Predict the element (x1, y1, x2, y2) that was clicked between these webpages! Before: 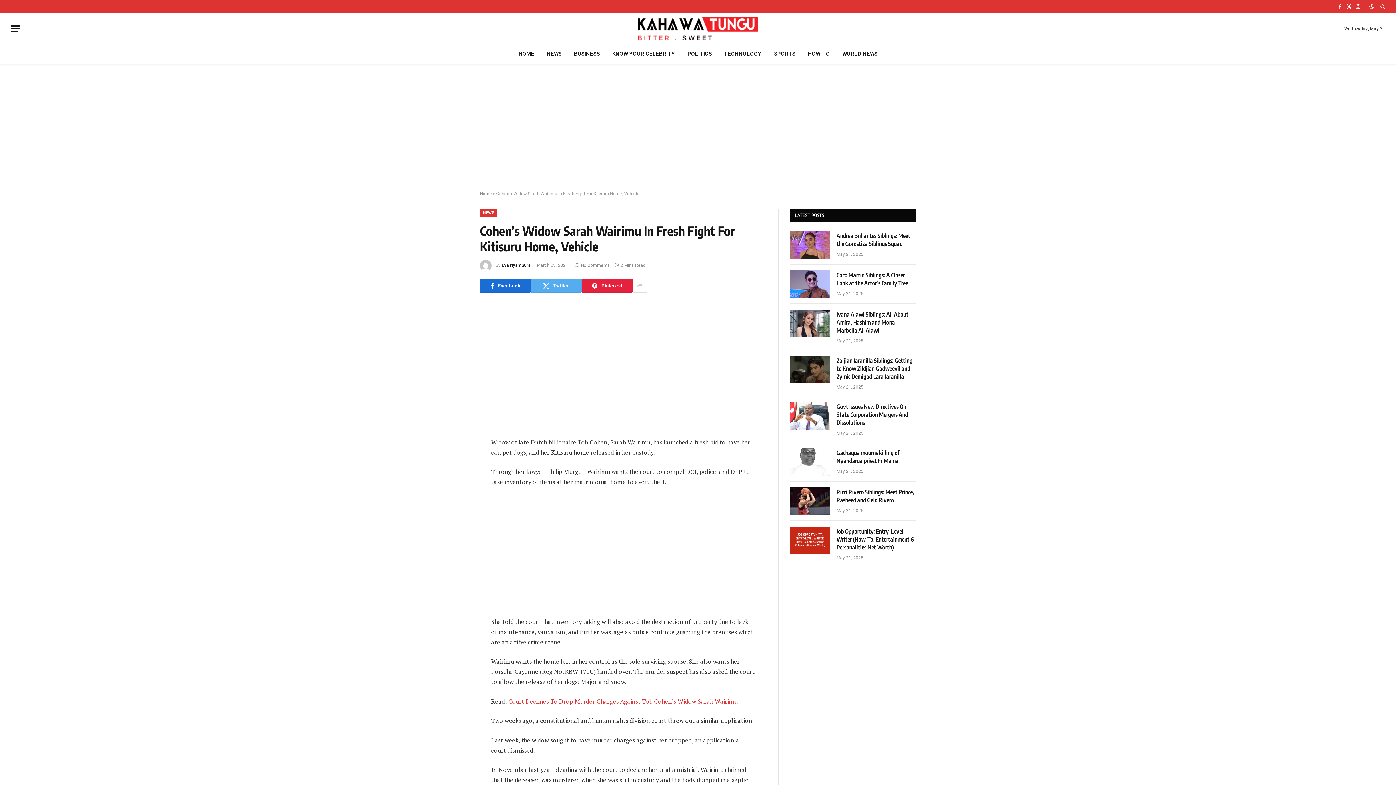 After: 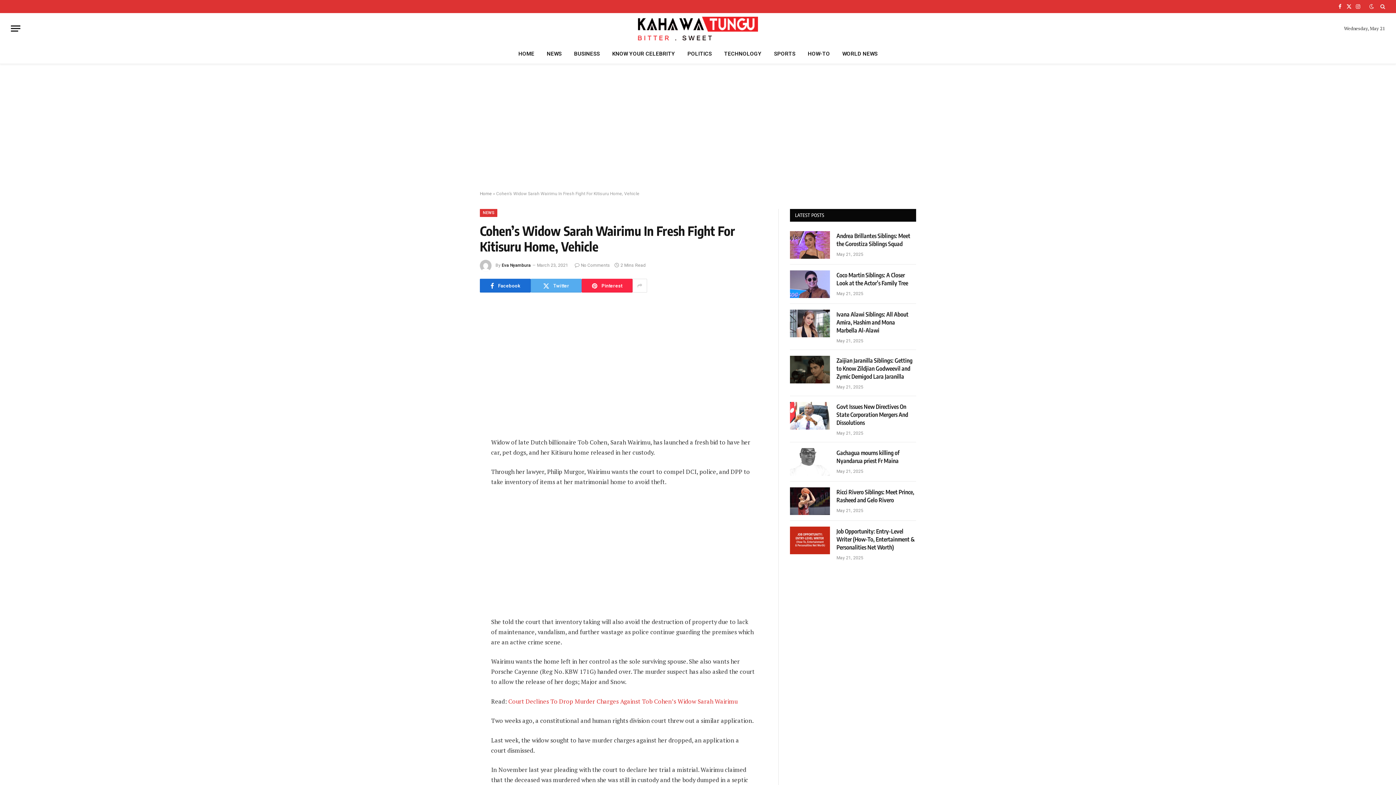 Action: bbox: (581, 278, 632, 292) label: Pinterest